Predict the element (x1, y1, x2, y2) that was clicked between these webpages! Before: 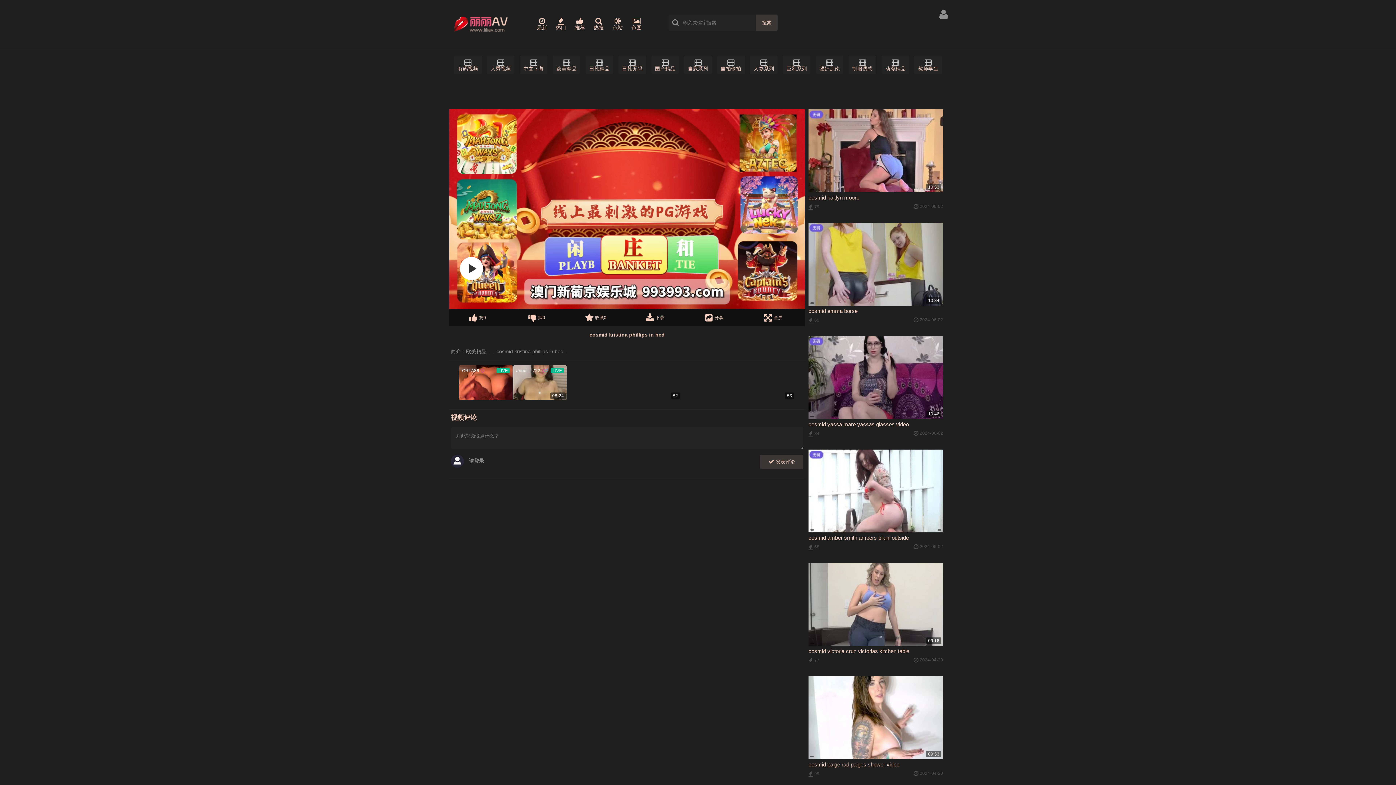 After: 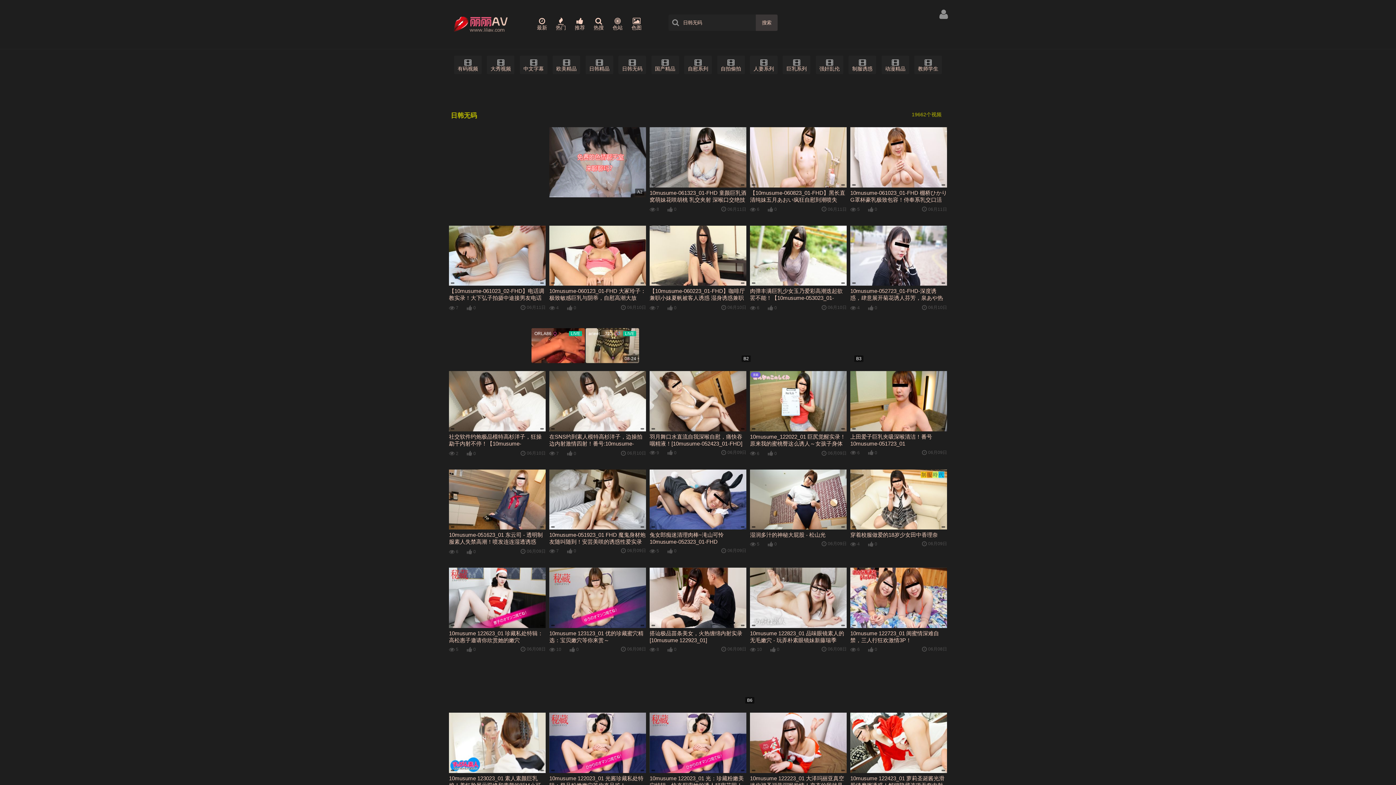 Action: bbox: (617, 54, 646, 74) label: 日韩无码